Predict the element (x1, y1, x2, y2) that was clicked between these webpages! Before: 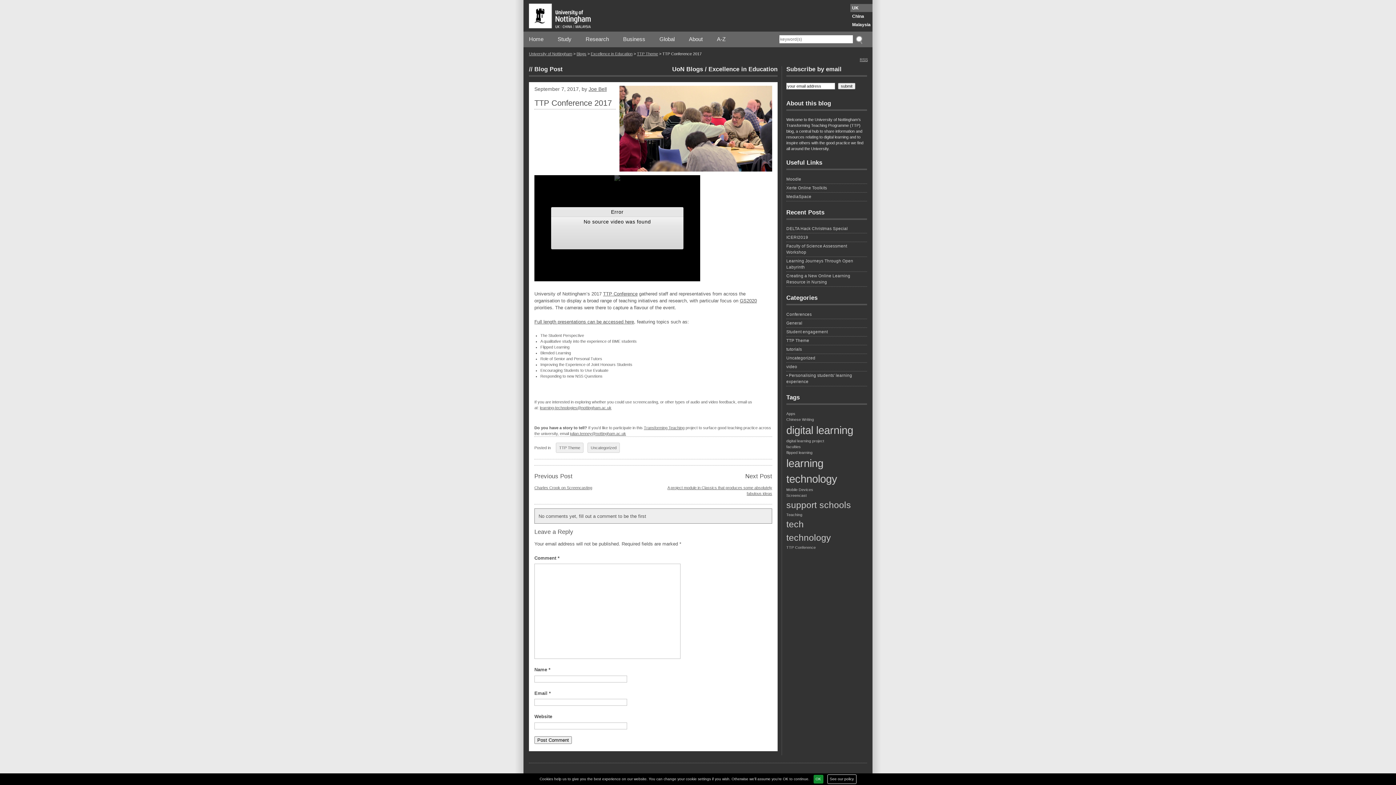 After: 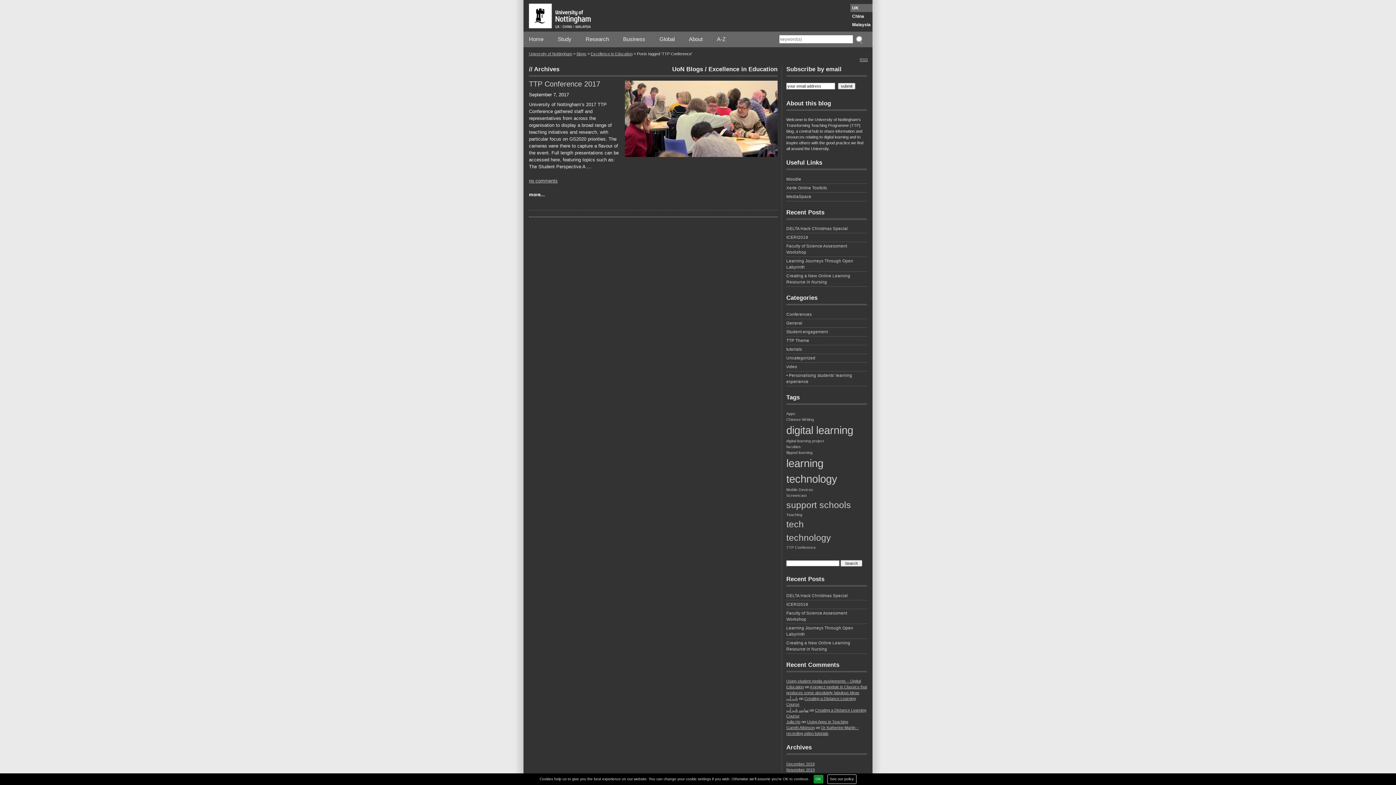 Action: label: TTP Conference (1 item) bbox: (786, 544, 867, 550)